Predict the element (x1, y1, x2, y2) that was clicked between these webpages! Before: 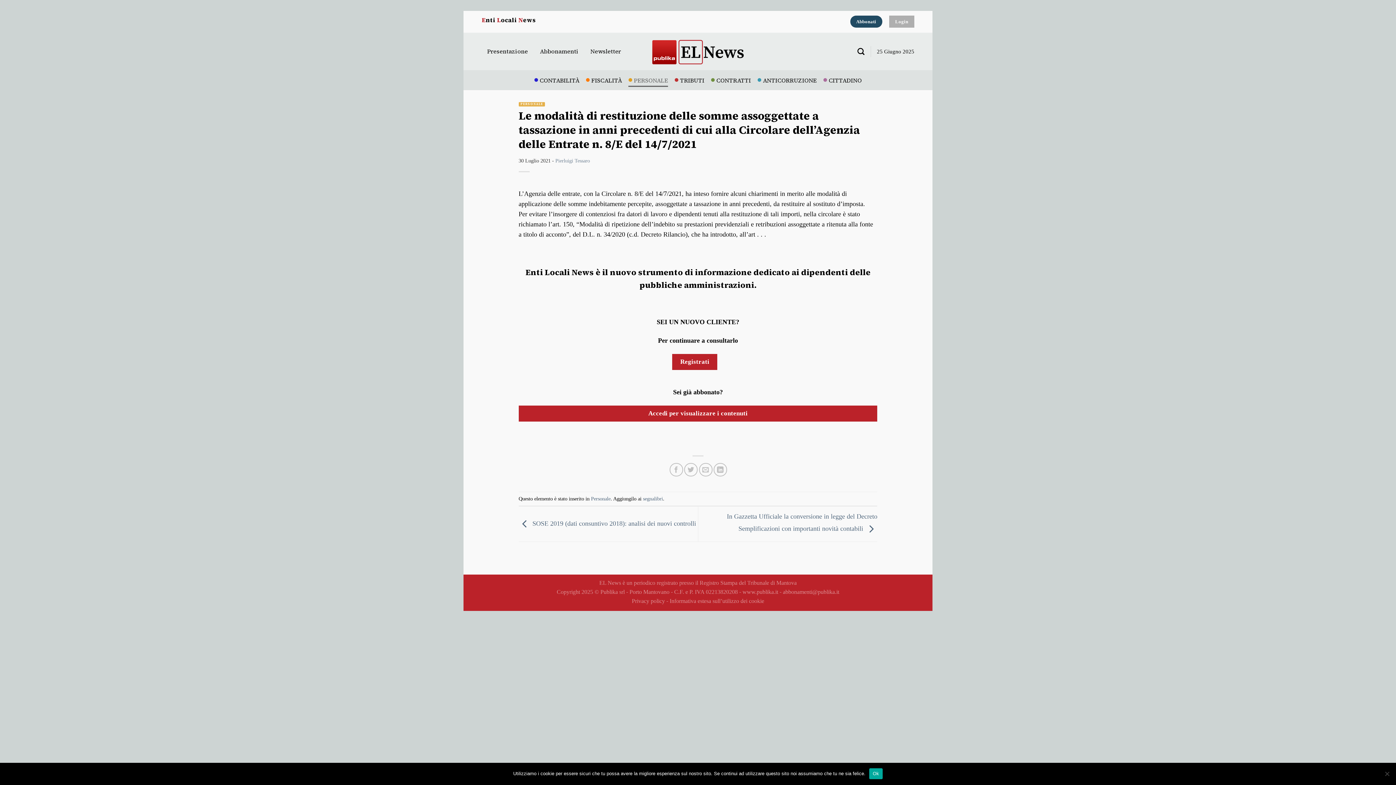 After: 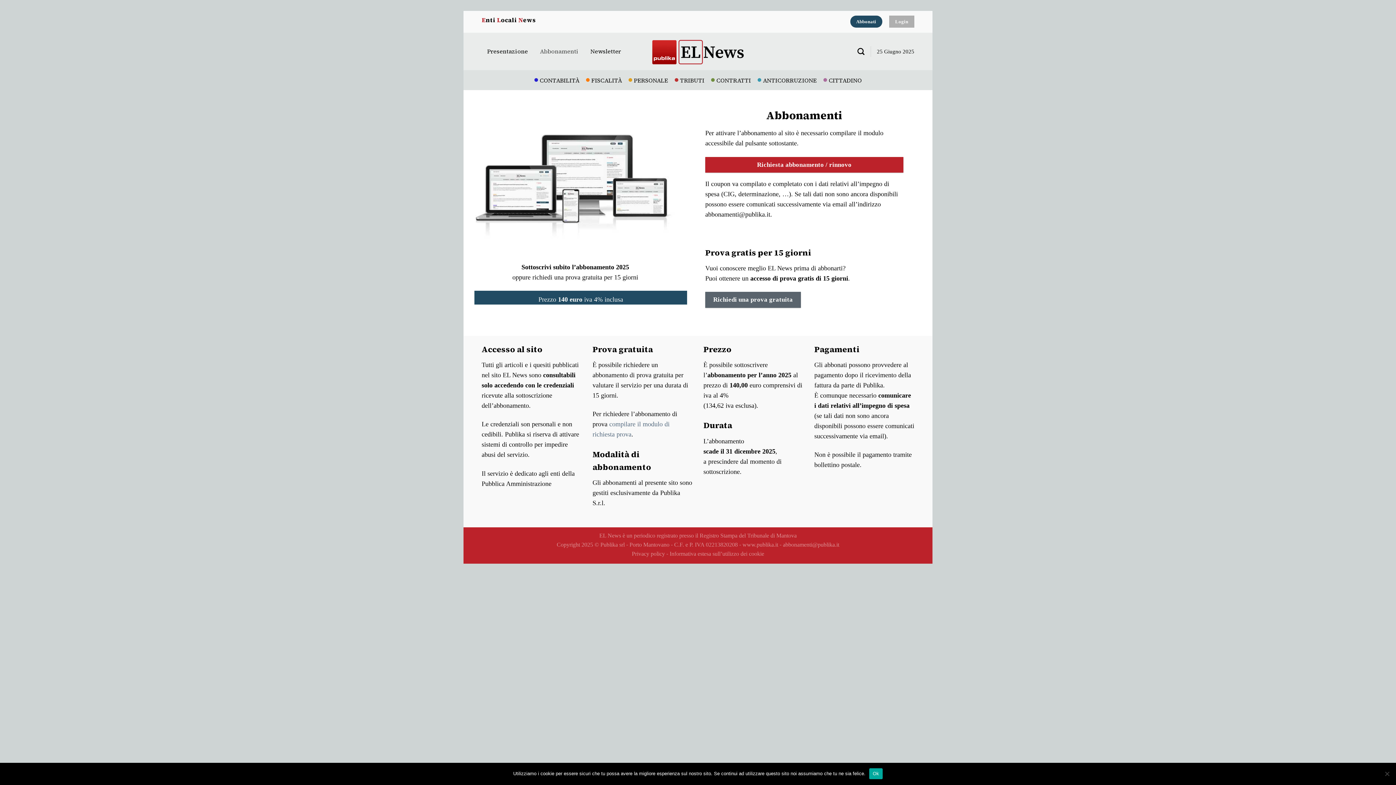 Action: bbox: (534, 44, 578, 58) label: Abbonamenti